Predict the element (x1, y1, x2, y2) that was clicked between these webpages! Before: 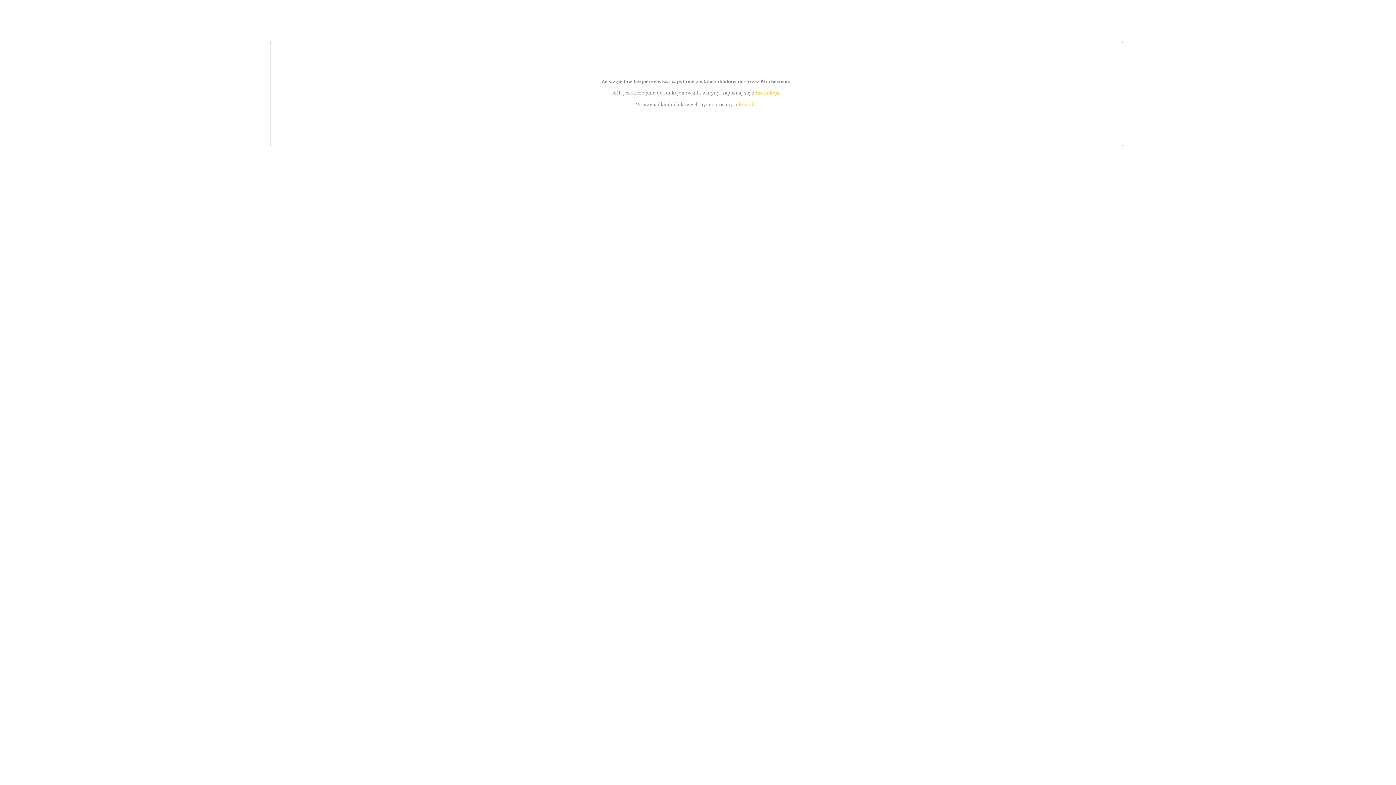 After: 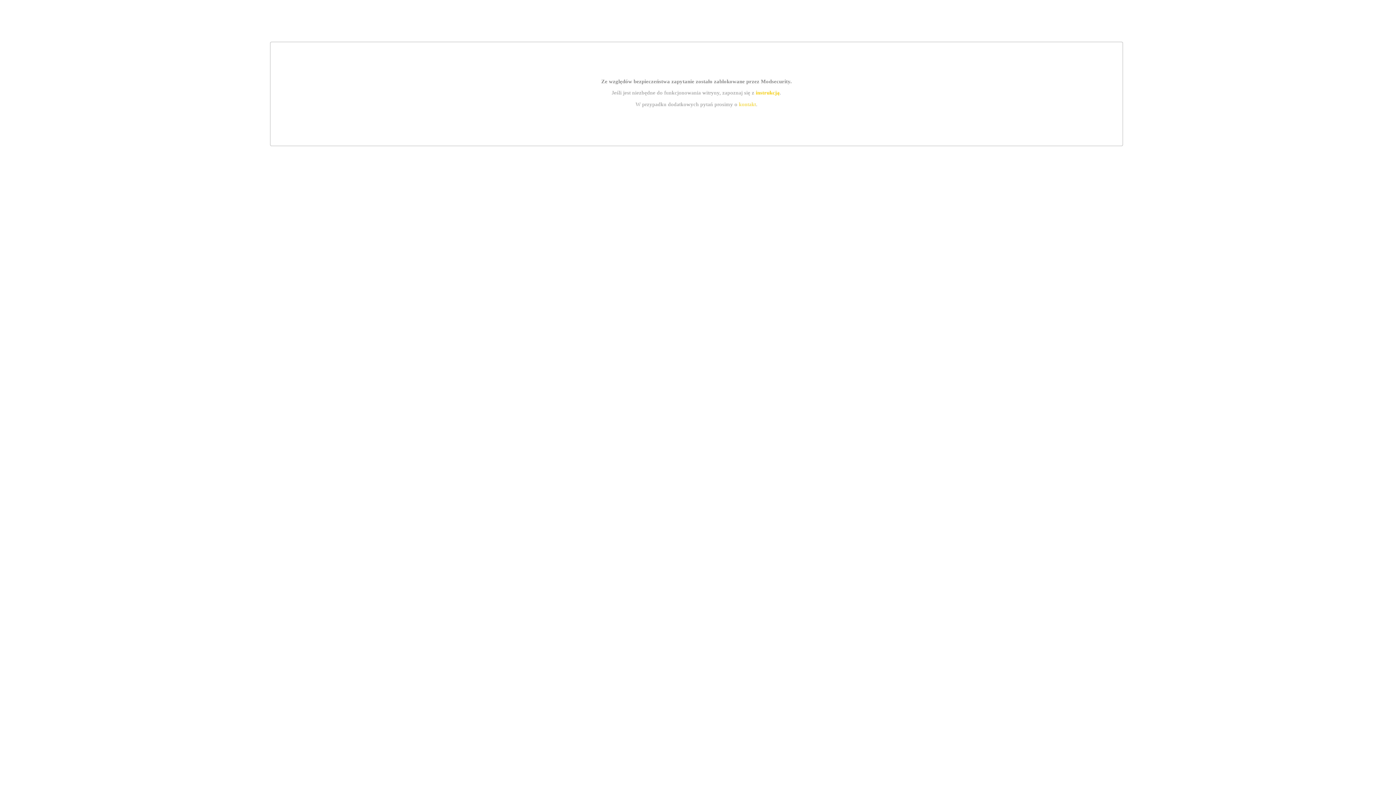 Action: label: instrukcją bbox: (755, 89, 779, 95)